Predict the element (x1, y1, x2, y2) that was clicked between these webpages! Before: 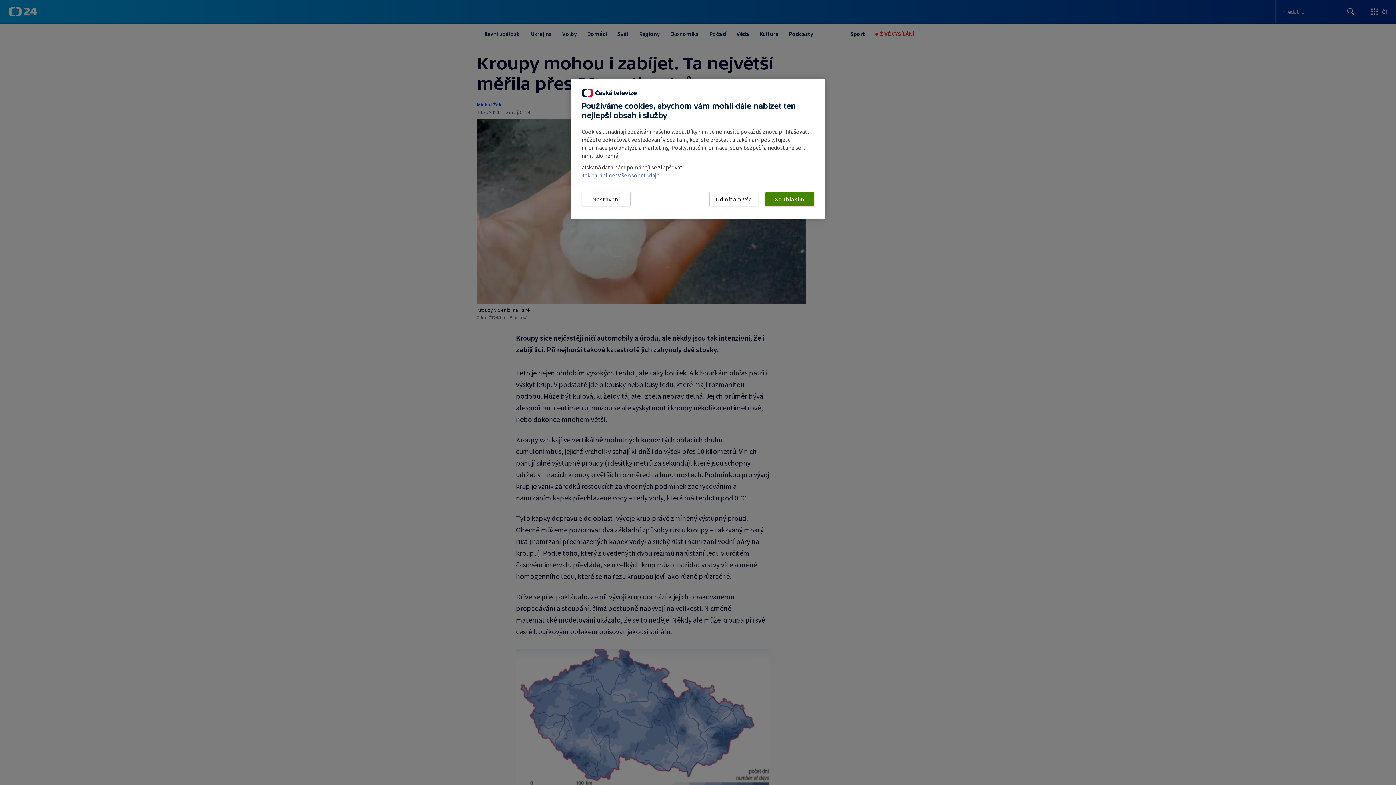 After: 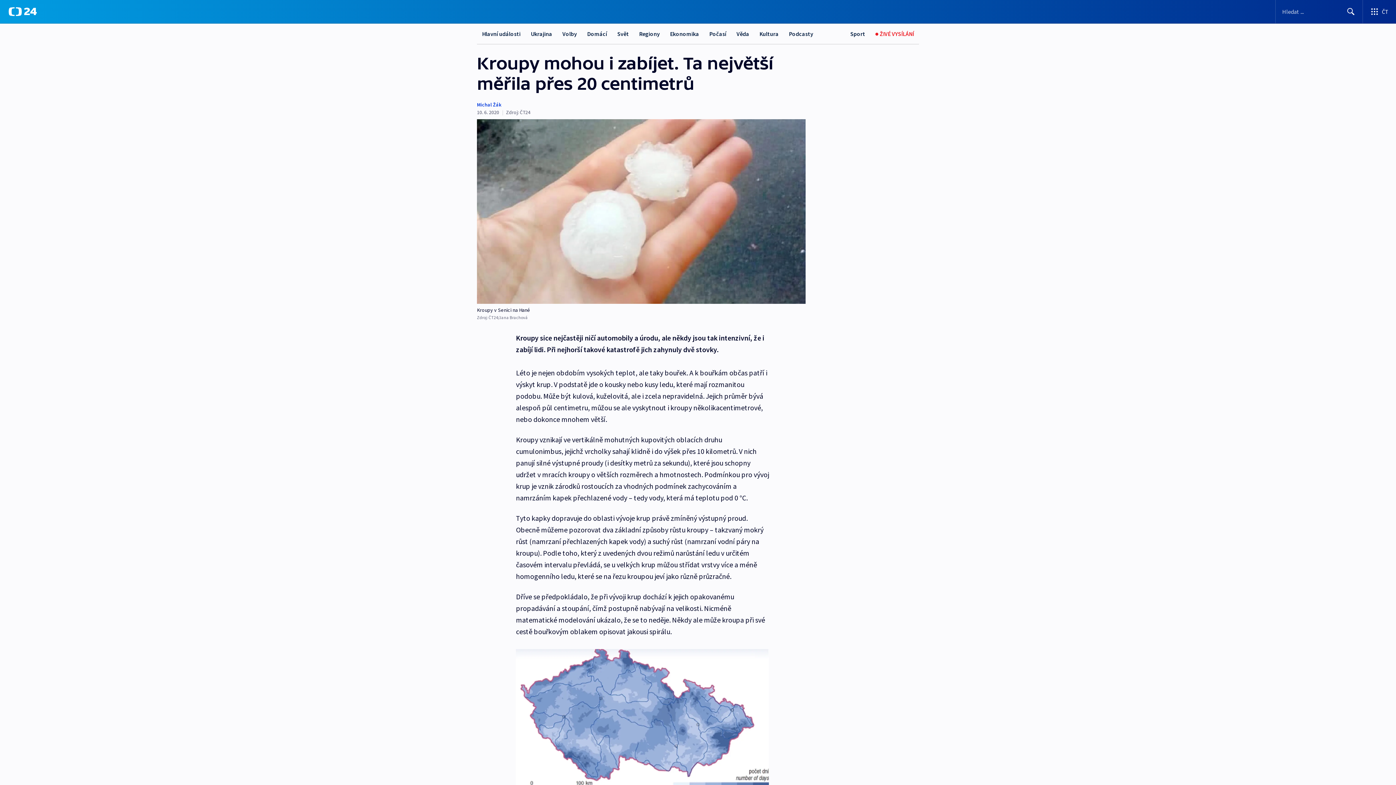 Action: label: Souhlasím bbox: (765, 192, 814, 206)